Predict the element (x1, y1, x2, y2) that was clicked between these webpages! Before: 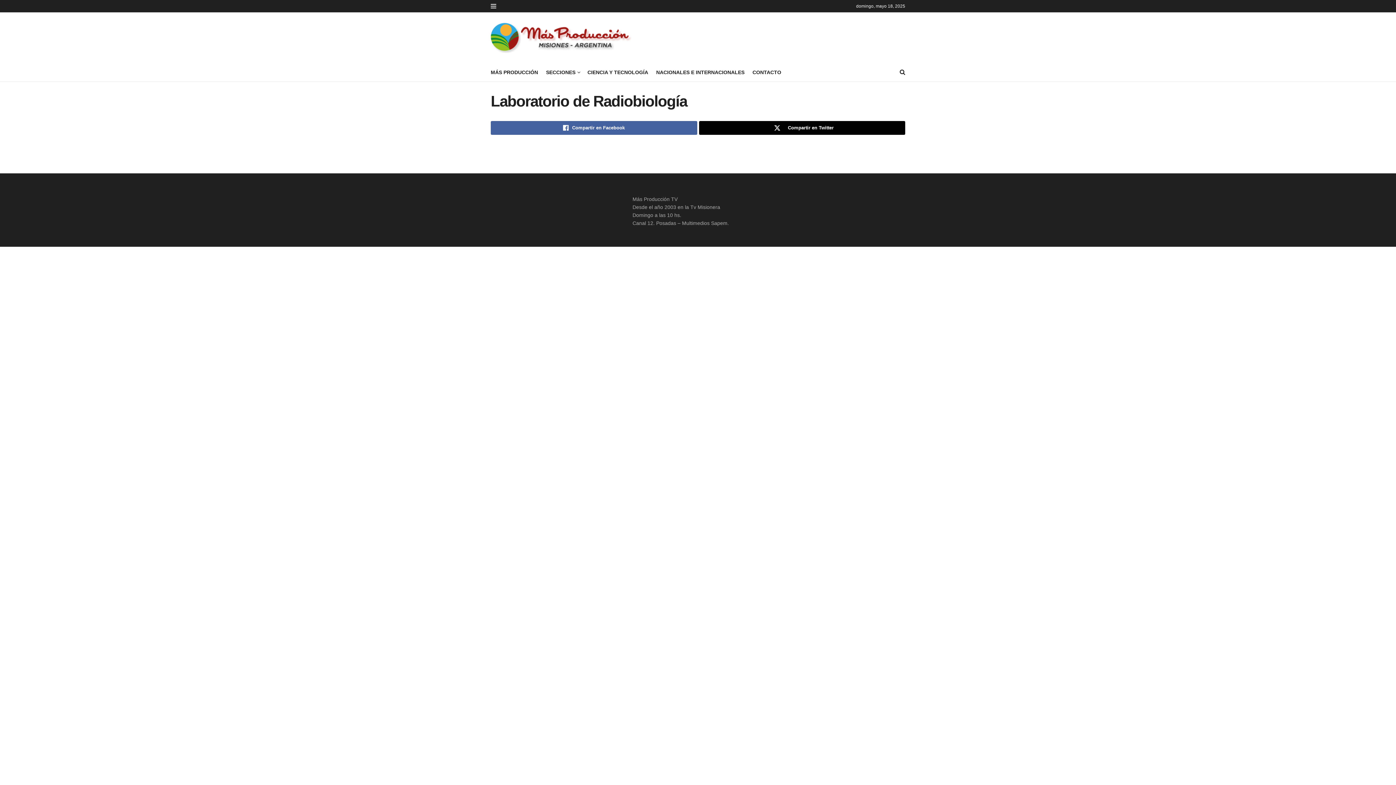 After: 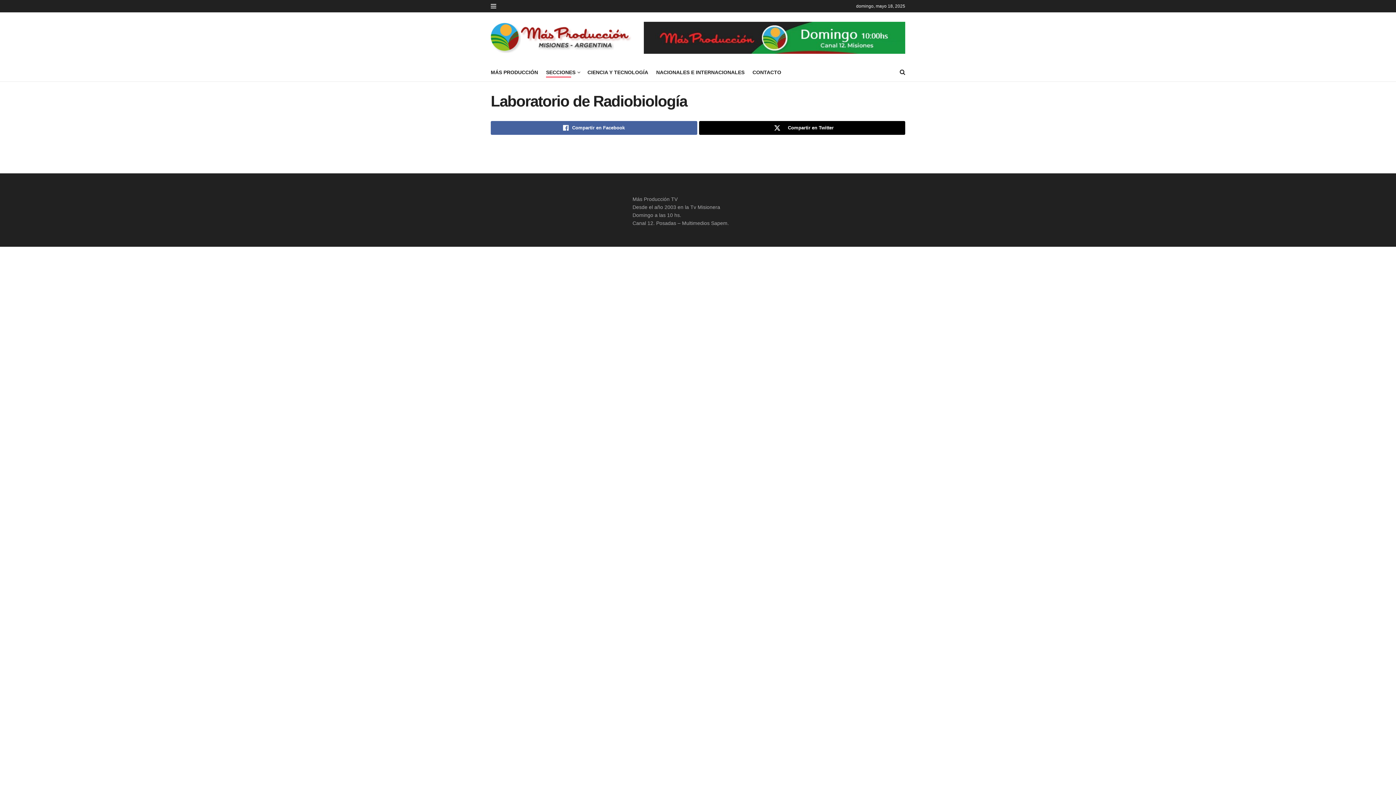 Action: bbox: (546, 67, 579, 77) label: SECCIONES